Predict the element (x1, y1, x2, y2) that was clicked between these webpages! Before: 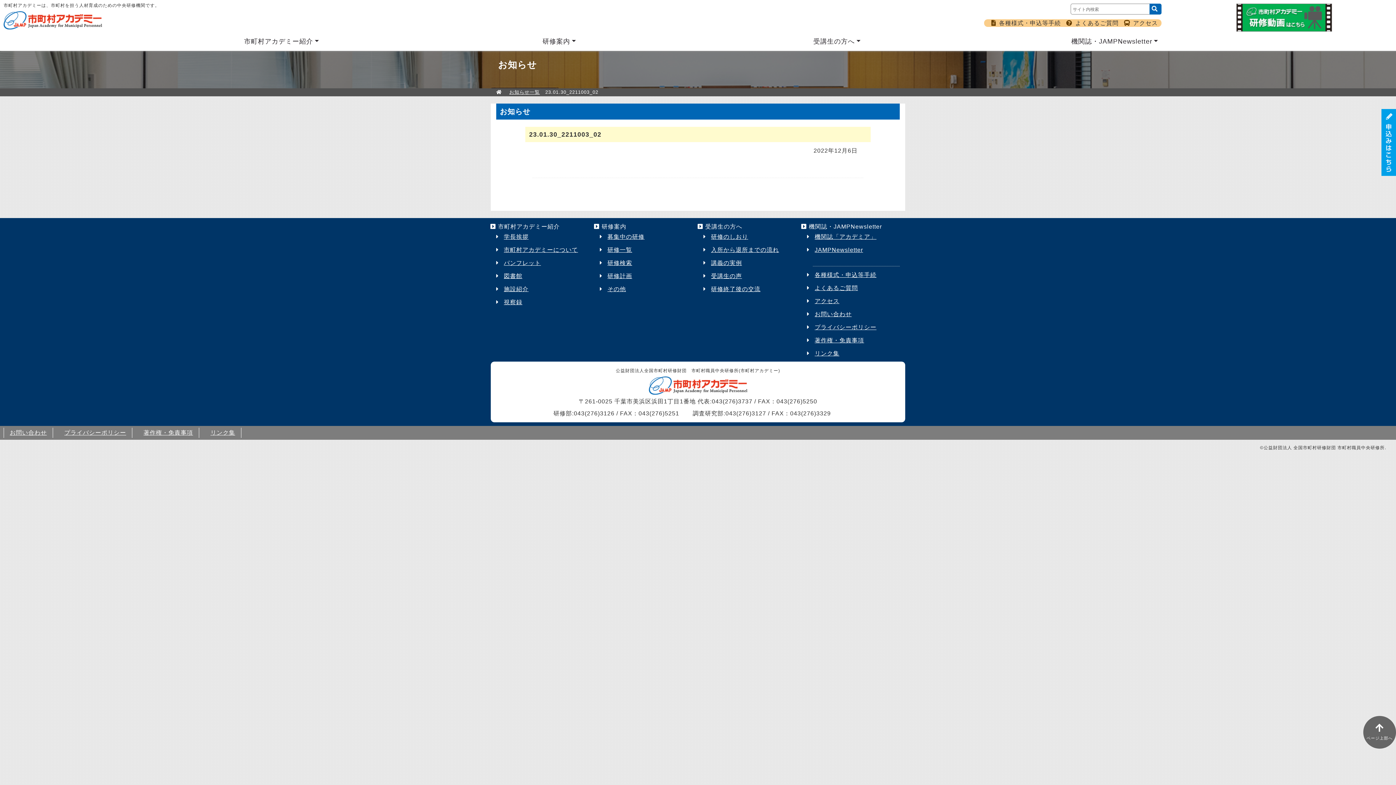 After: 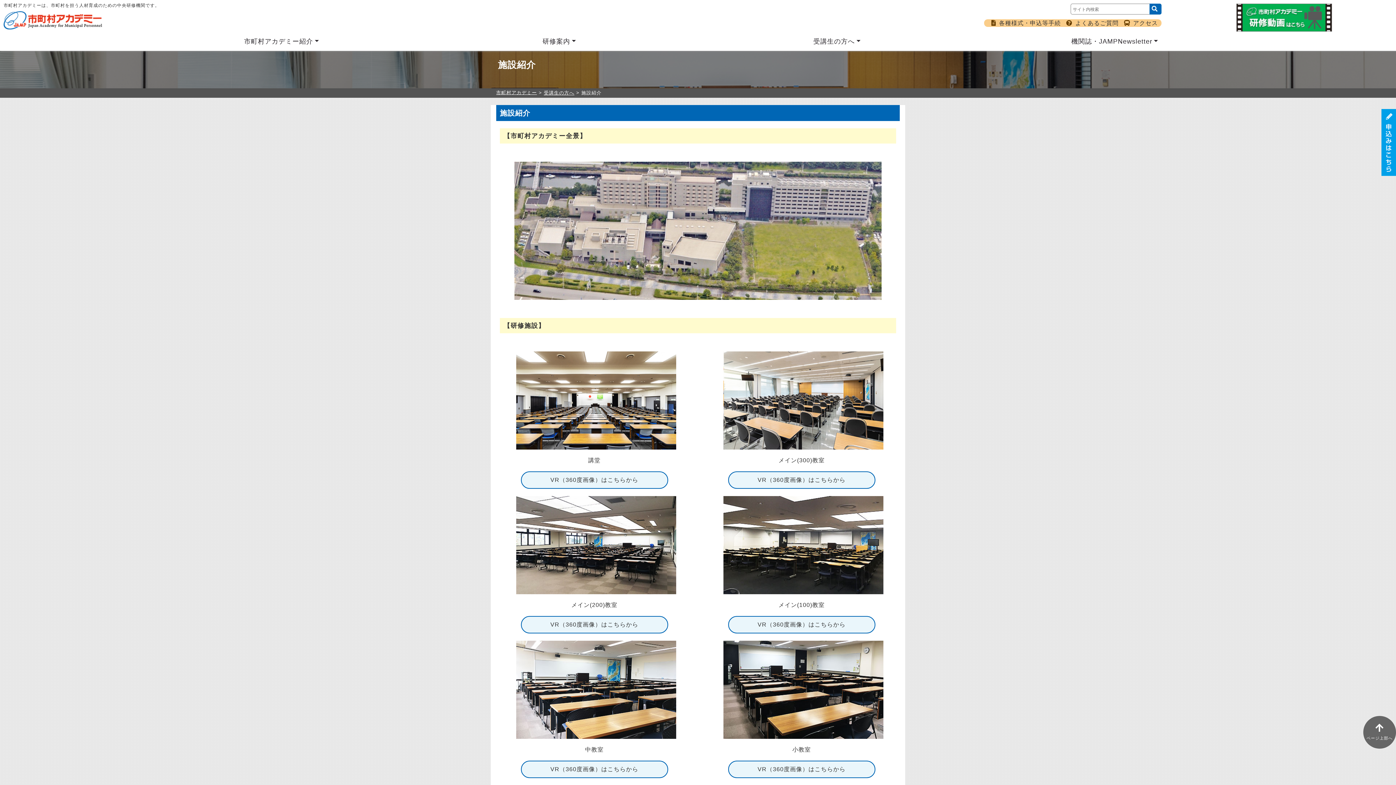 Action: bbox: (502, 286, 528, 292) label: 施設紹介